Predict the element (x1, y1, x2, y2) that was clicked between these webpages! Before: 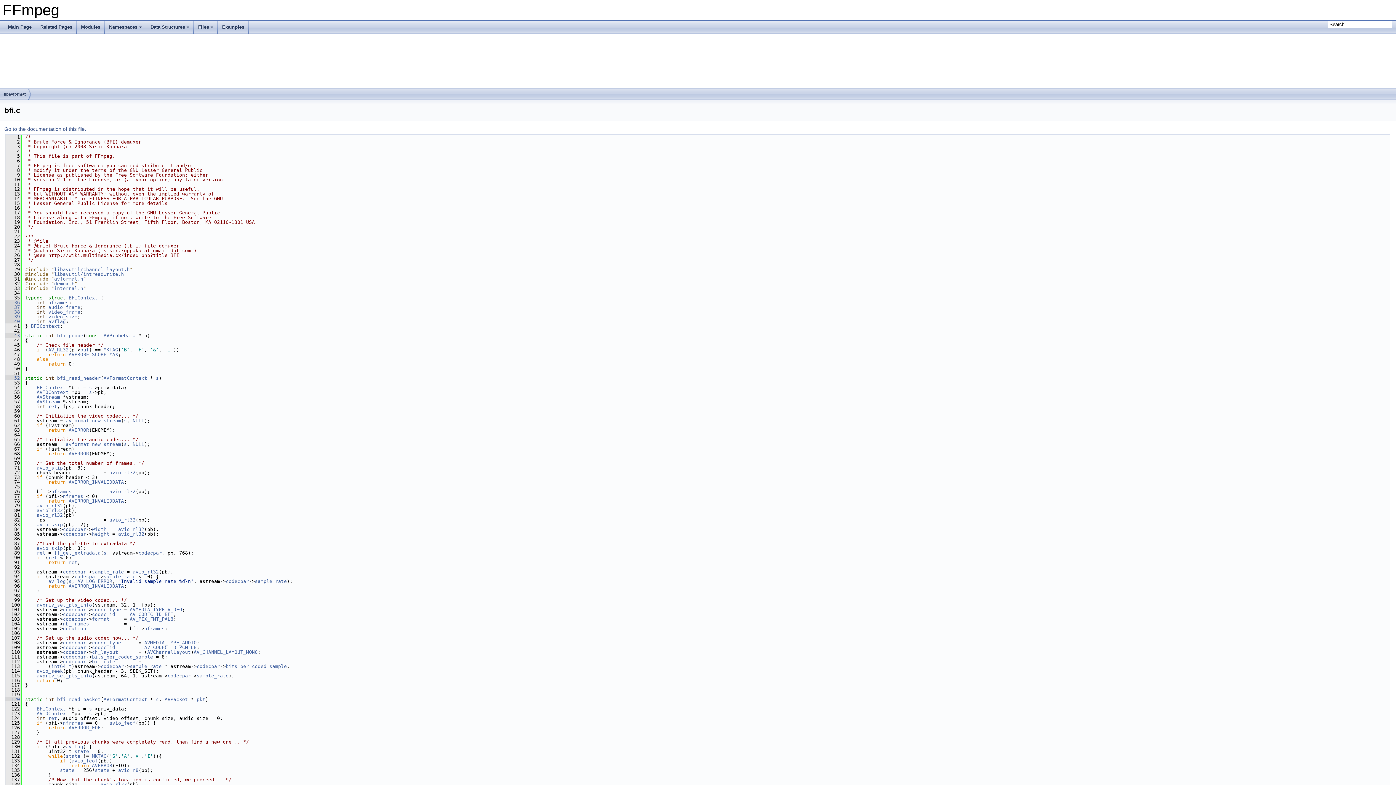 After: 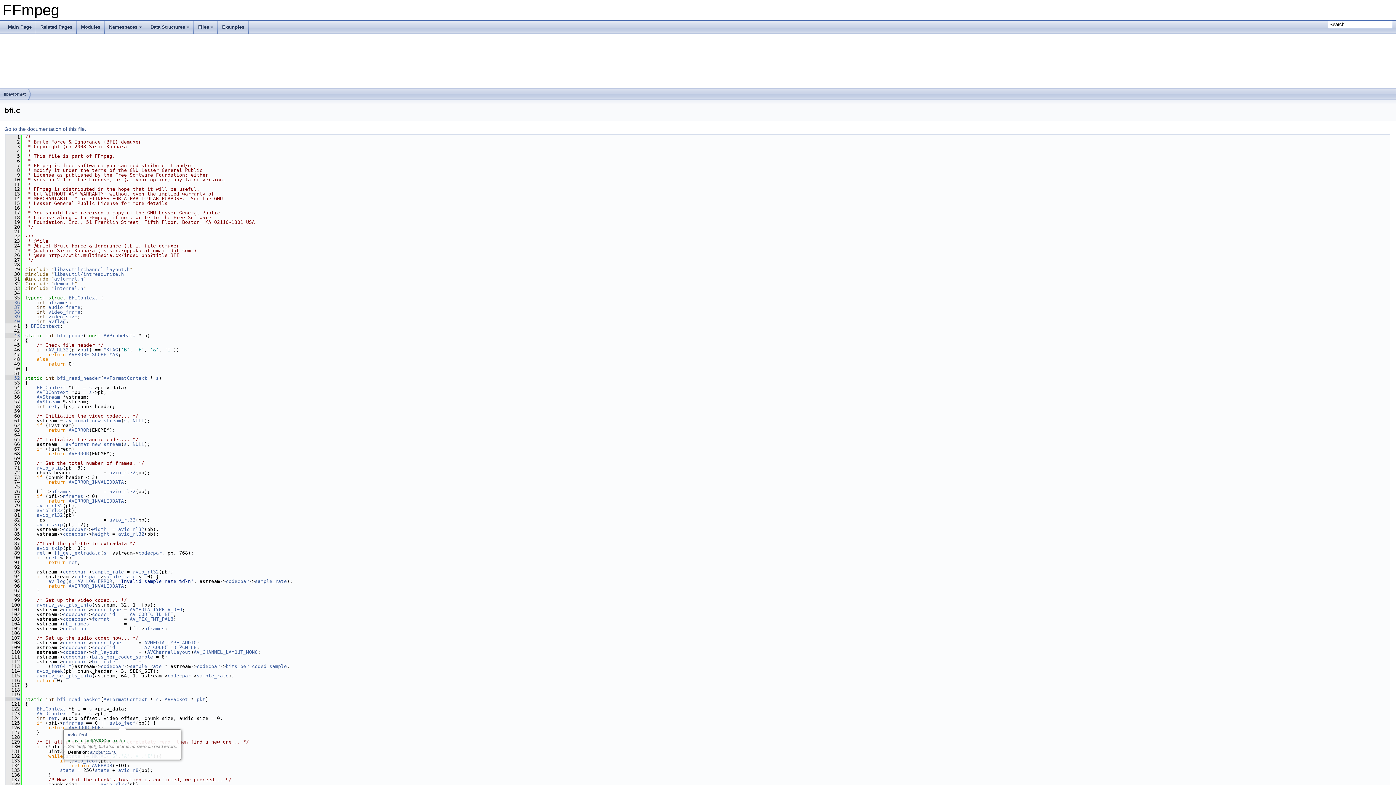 Action: bbox: (109, 720, 135, 726) label: avio_feof